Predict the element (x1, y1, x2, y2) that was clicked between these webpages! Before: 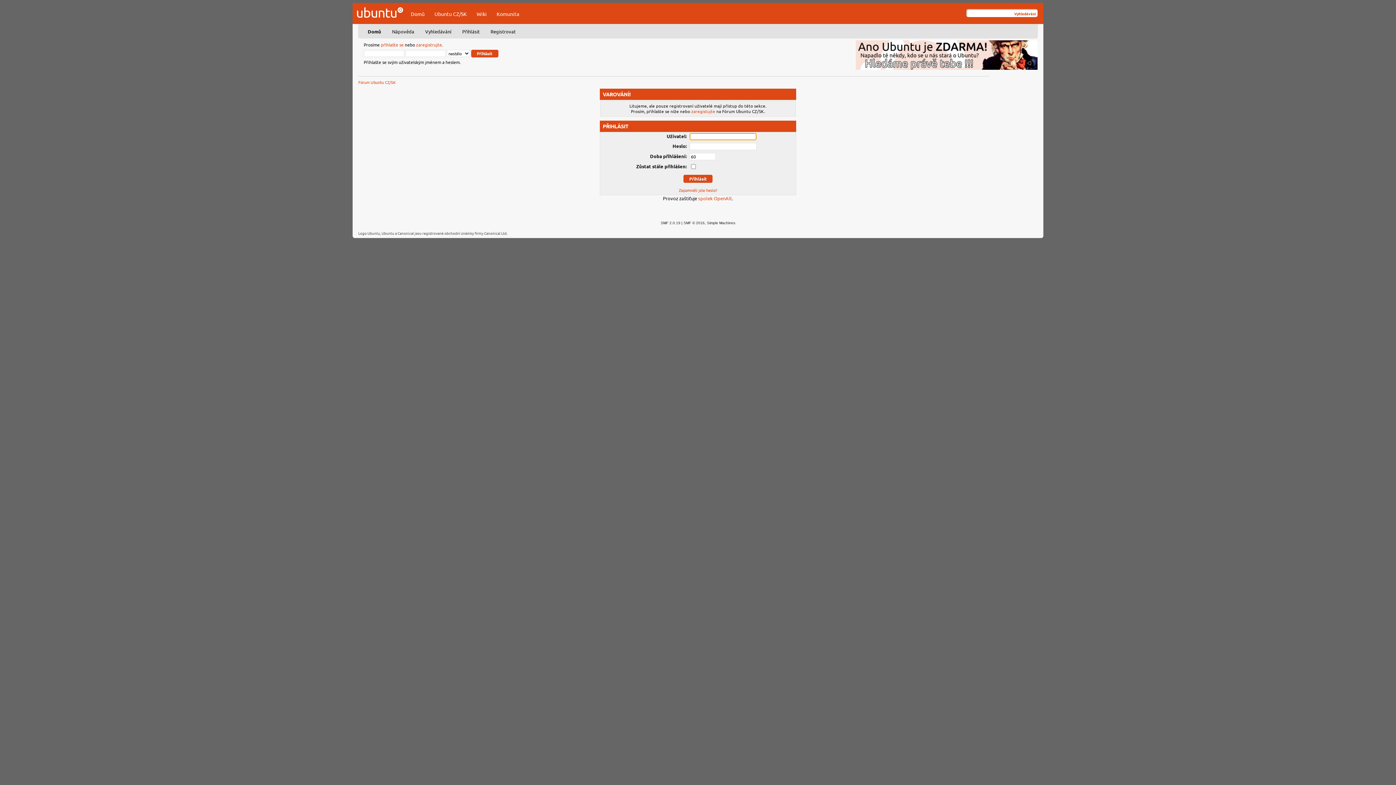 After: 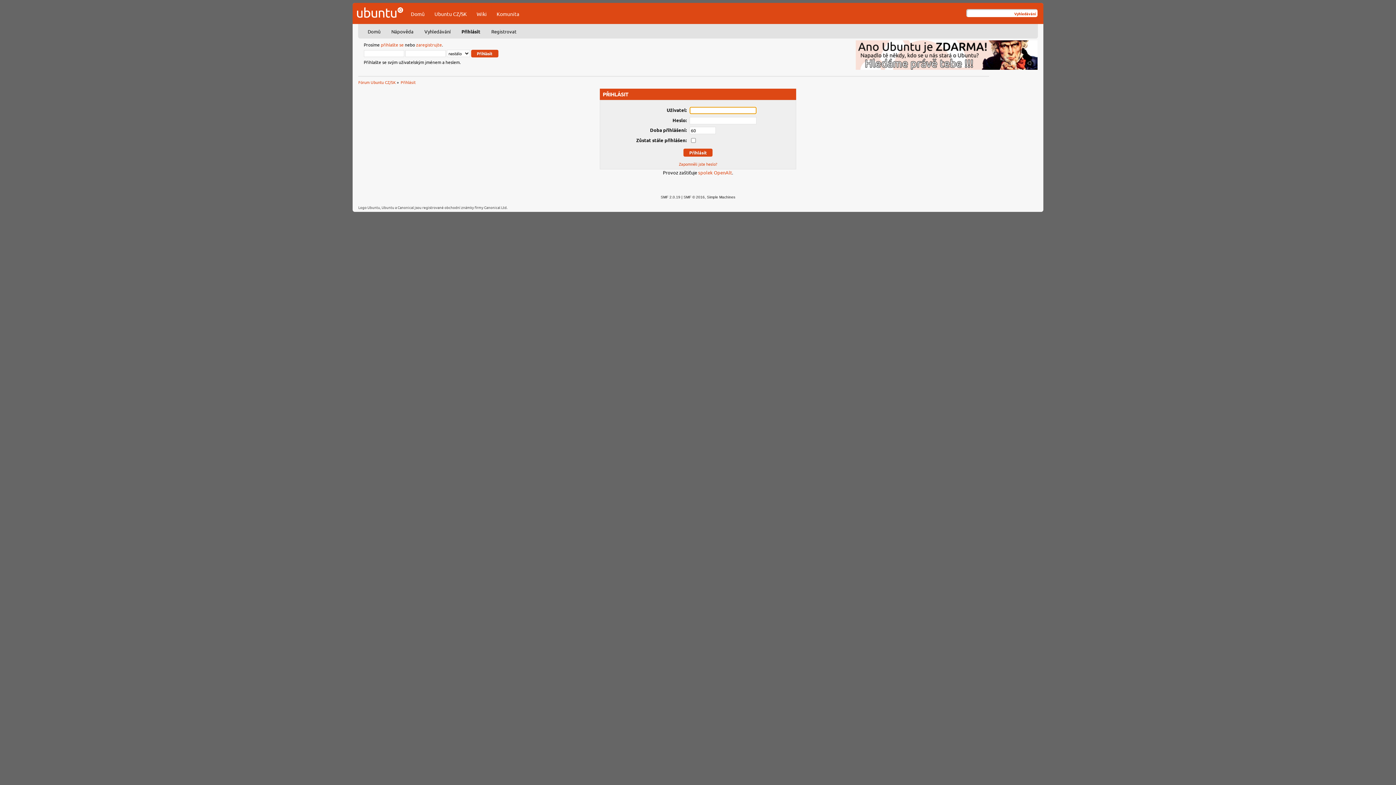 Action: label: Přihlásit bbox: (456, 27, 485, 35)